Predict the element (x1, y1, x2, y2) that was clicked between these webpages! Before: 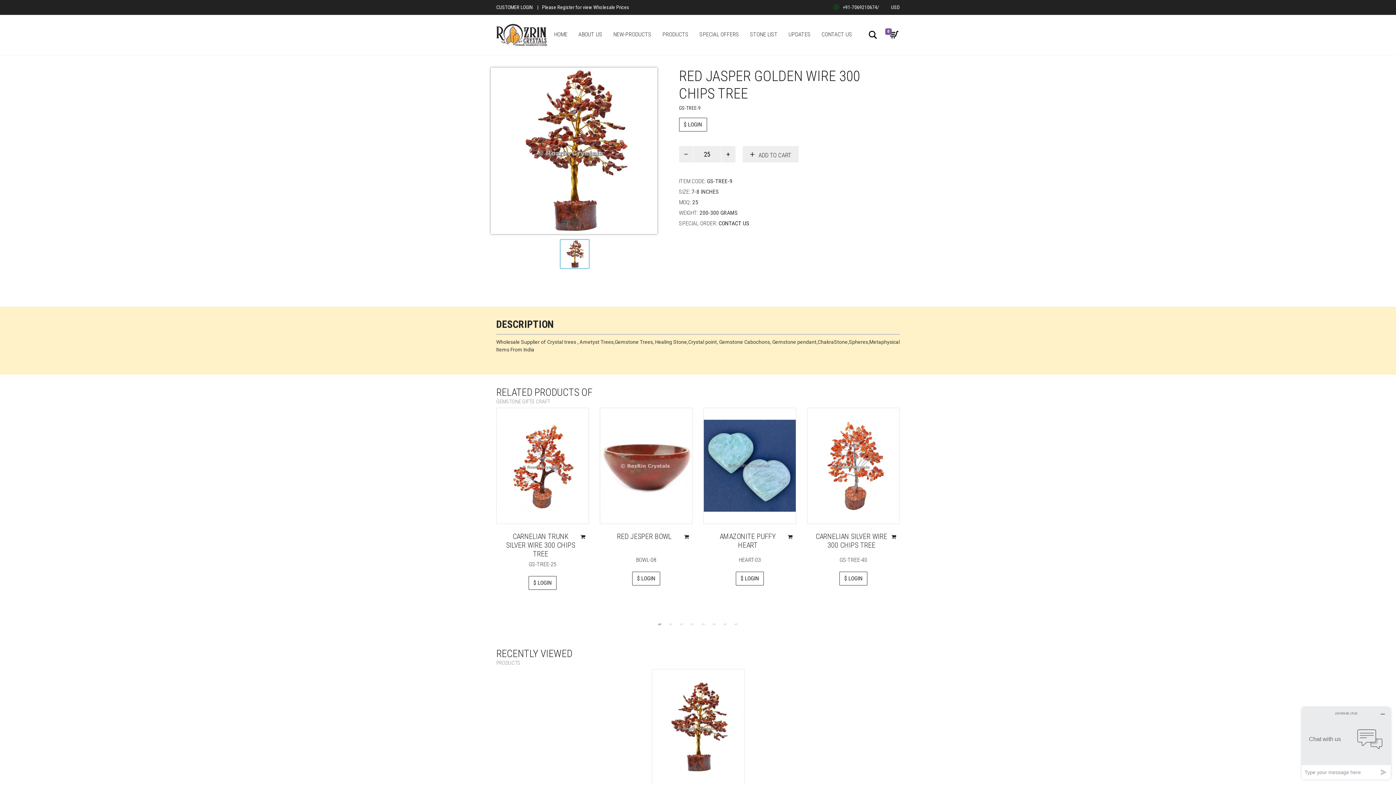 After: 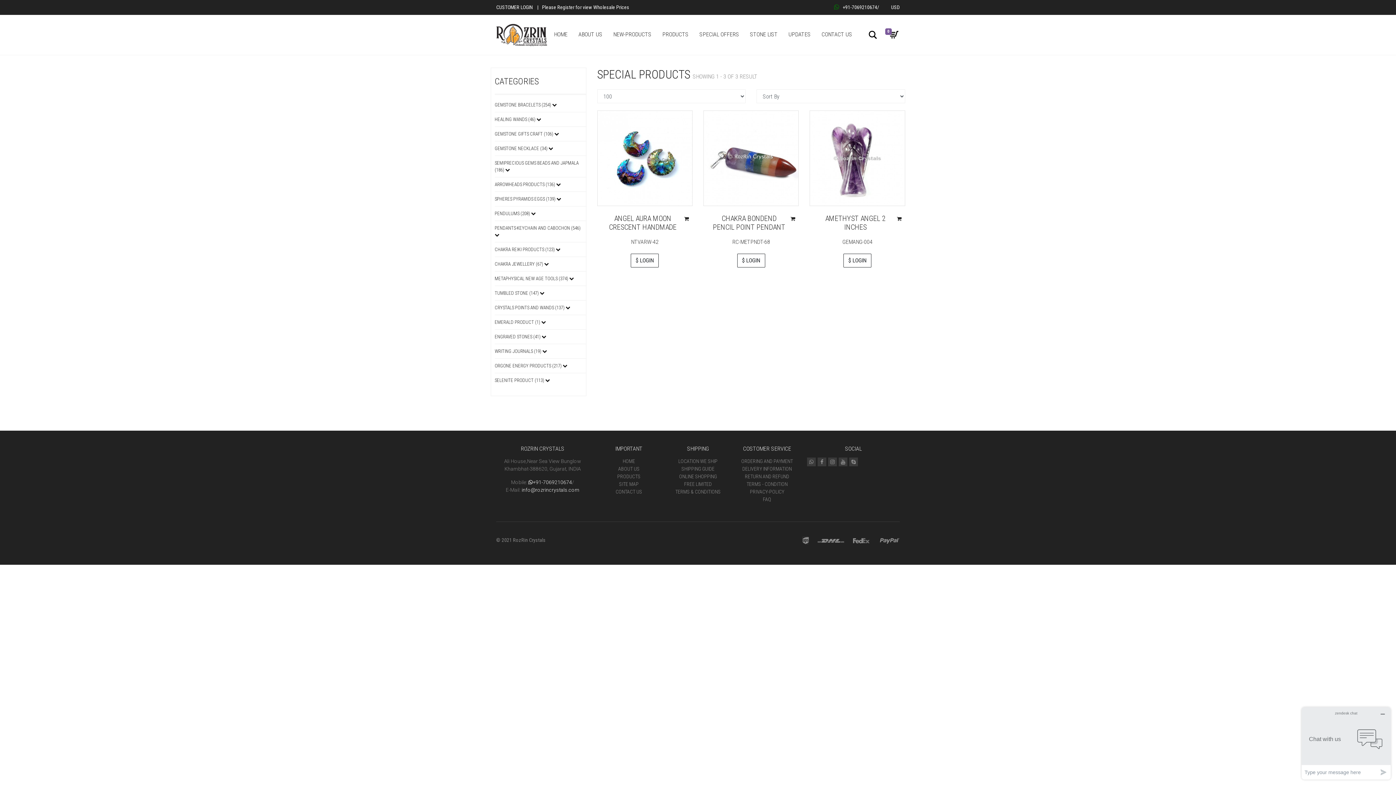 Action: bbox: (694, 22, 744, 46) label: SPECIAL OFFERS